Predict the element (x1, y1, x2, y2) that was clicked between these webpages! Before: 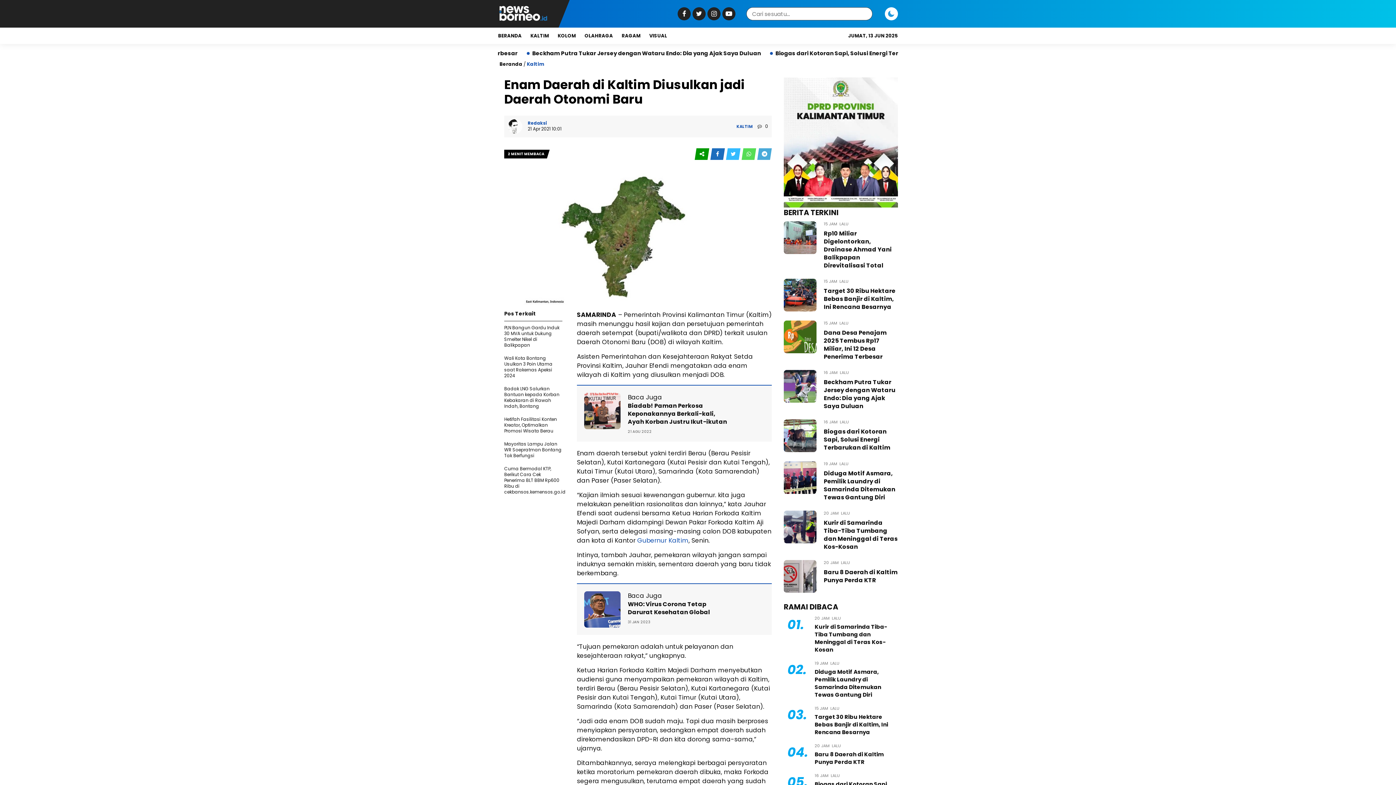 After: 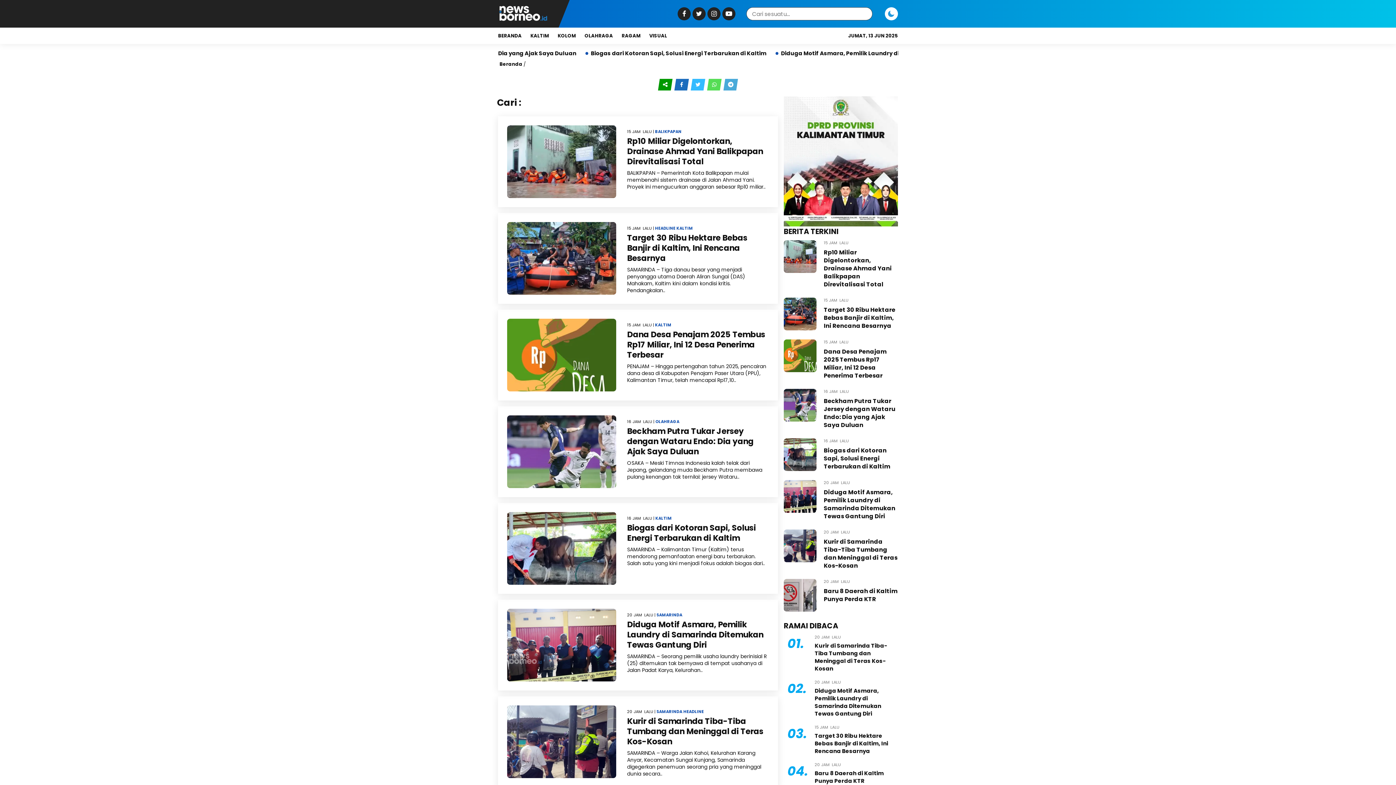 Action: bbox: (862, 9, 870, 18) label: Search